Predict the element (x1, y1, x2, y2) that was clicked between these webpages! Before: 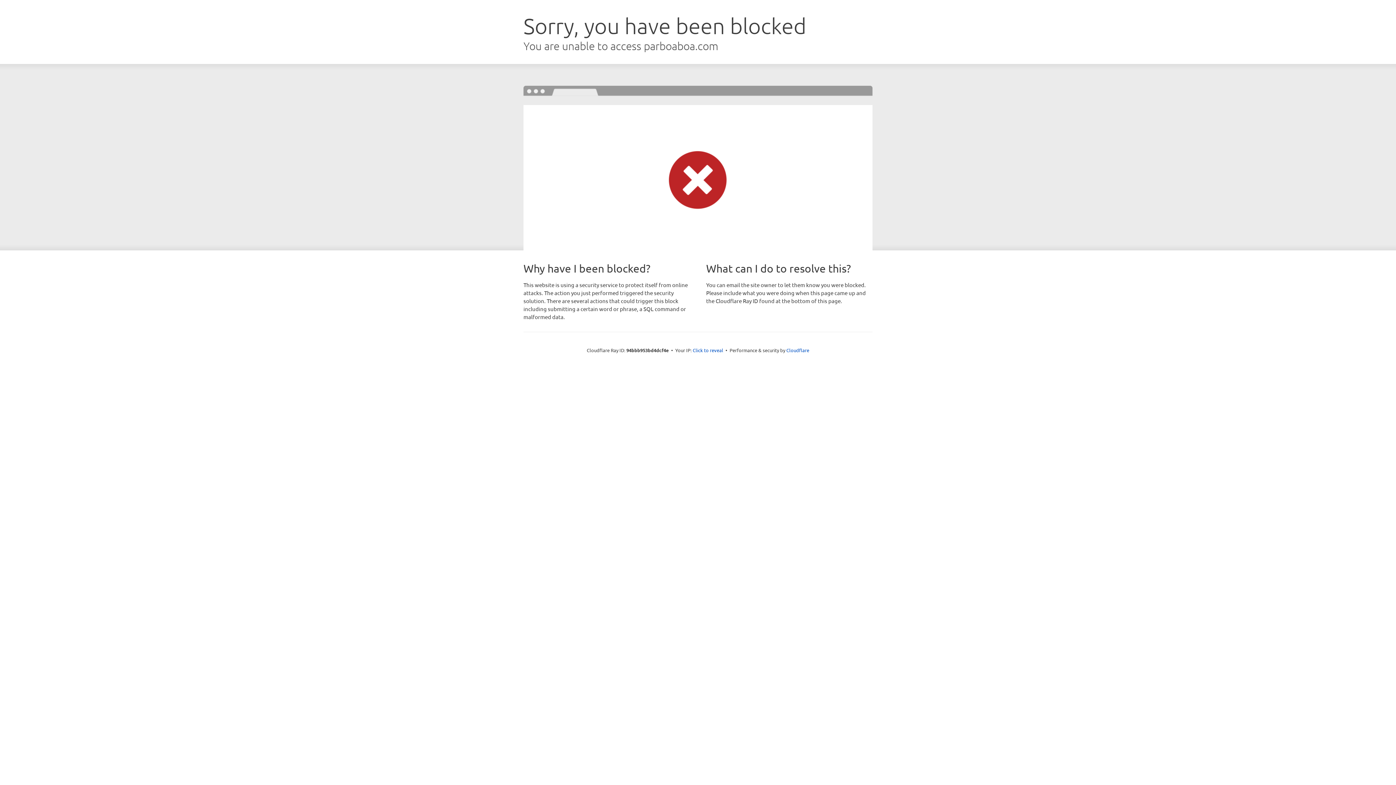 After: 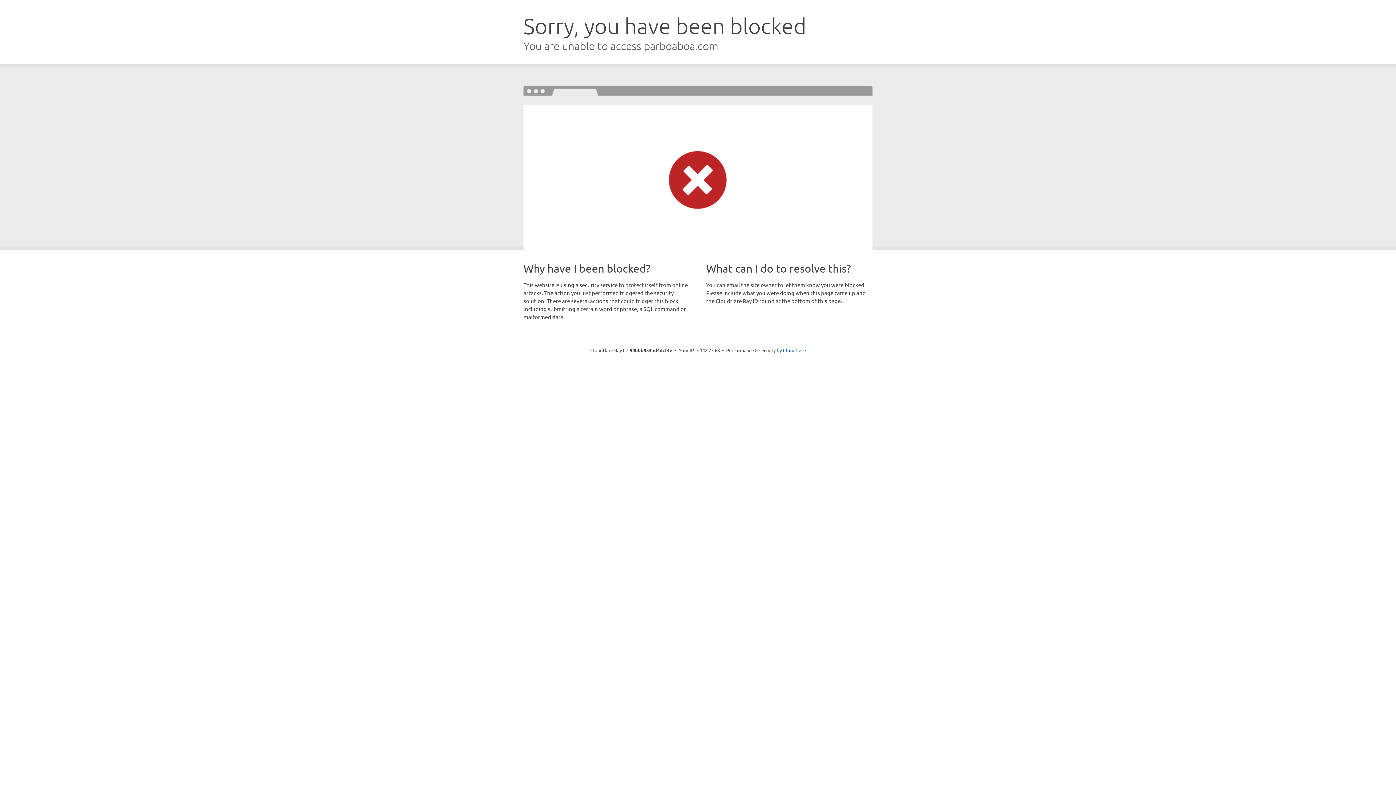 Action: bbox: (692, 346, 723, 353) label: Click to reveal